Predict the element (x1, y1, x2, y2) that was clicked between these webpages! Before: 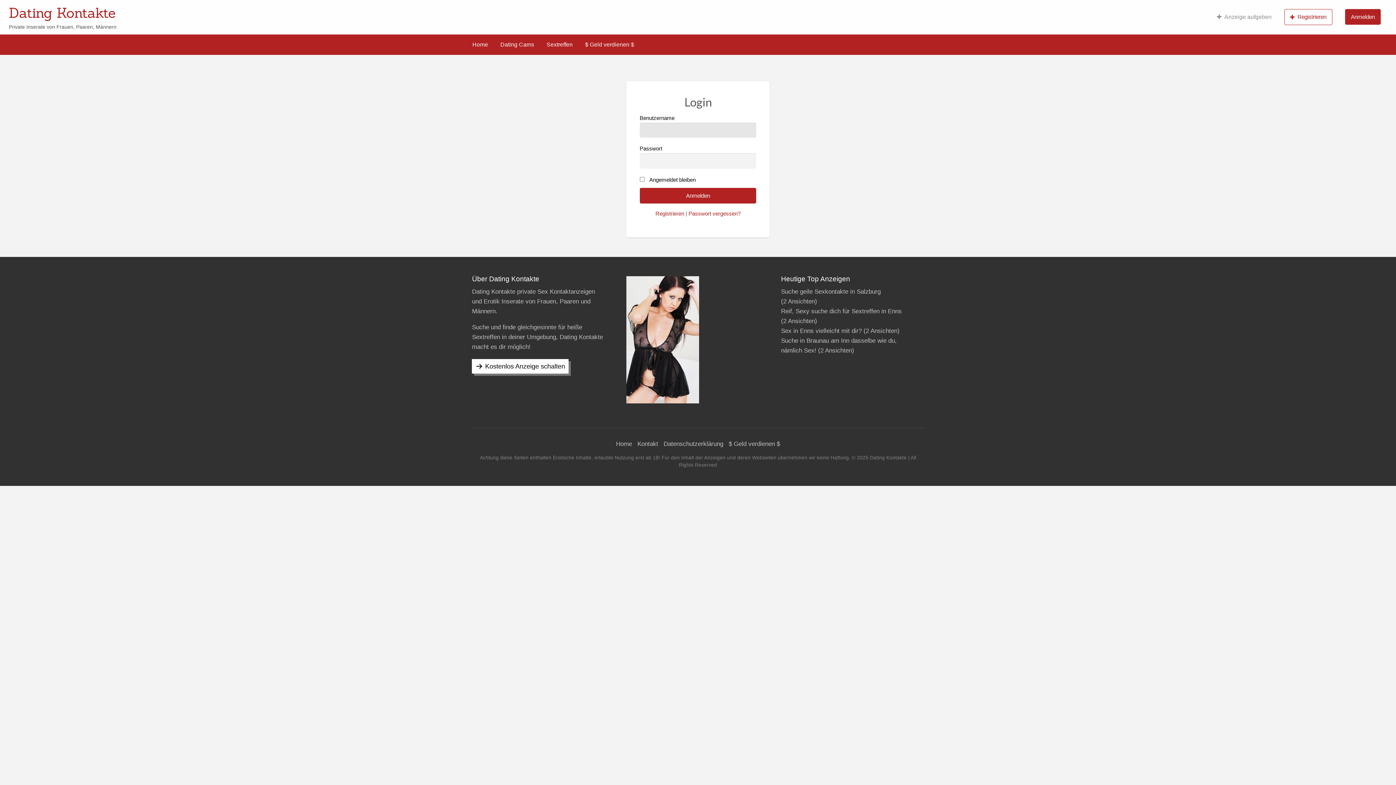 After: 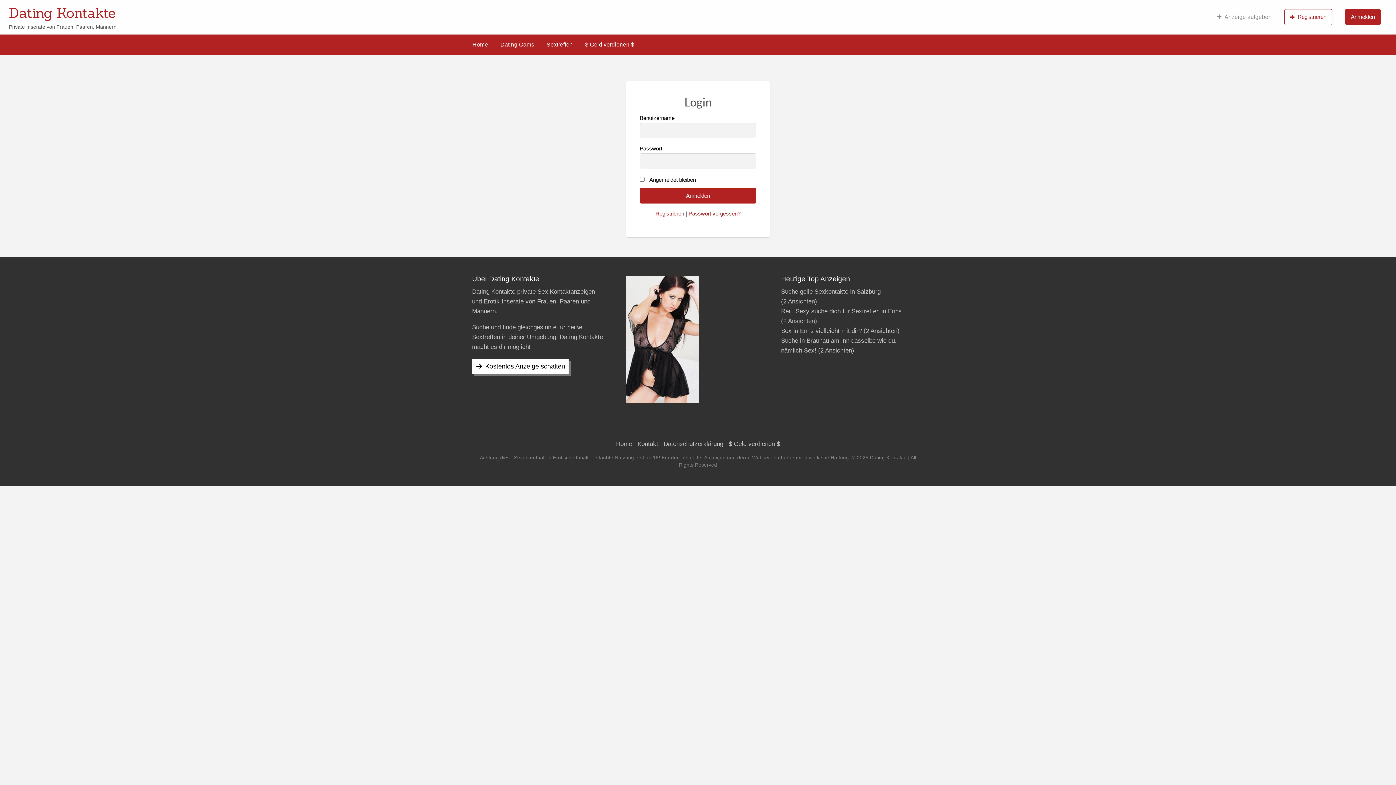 Action: bbox: (626, 338, 706, 345)